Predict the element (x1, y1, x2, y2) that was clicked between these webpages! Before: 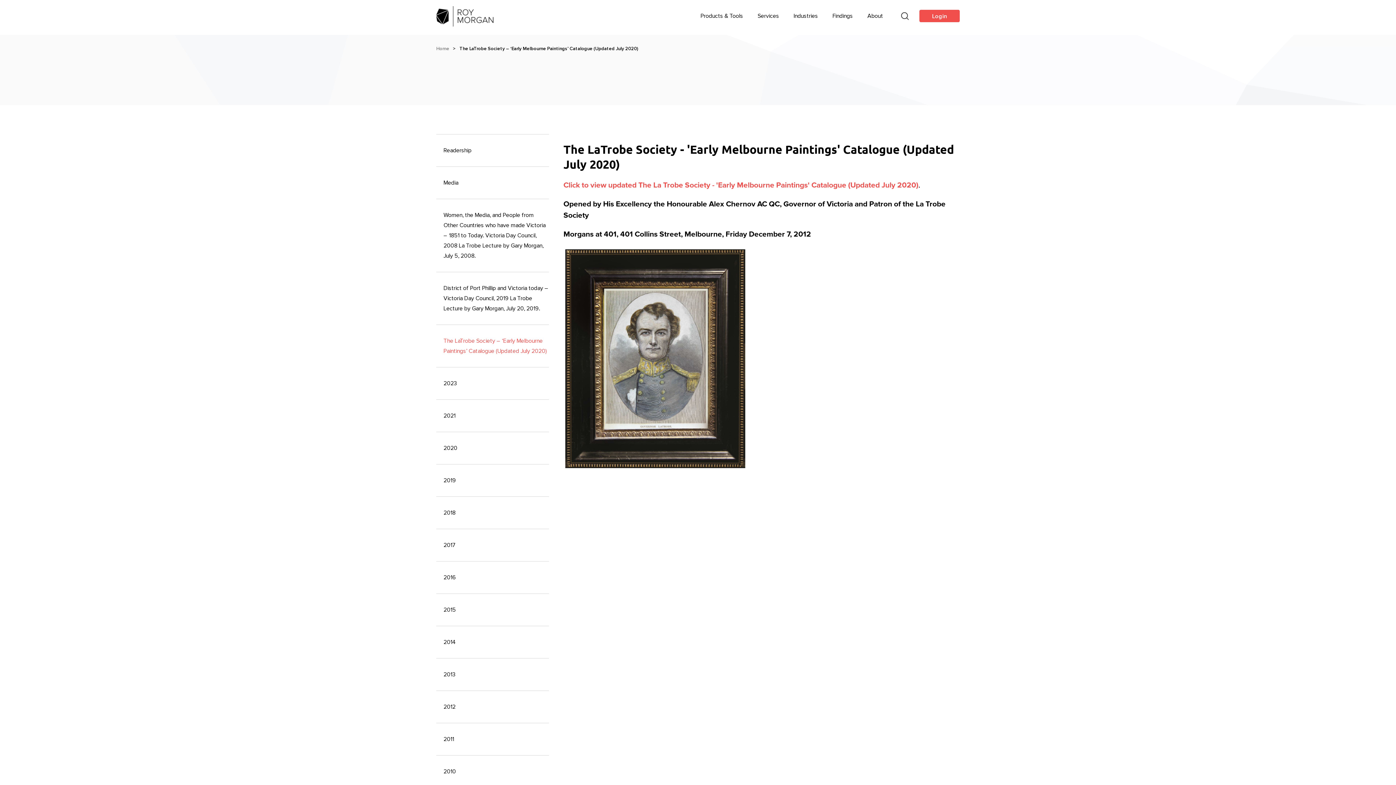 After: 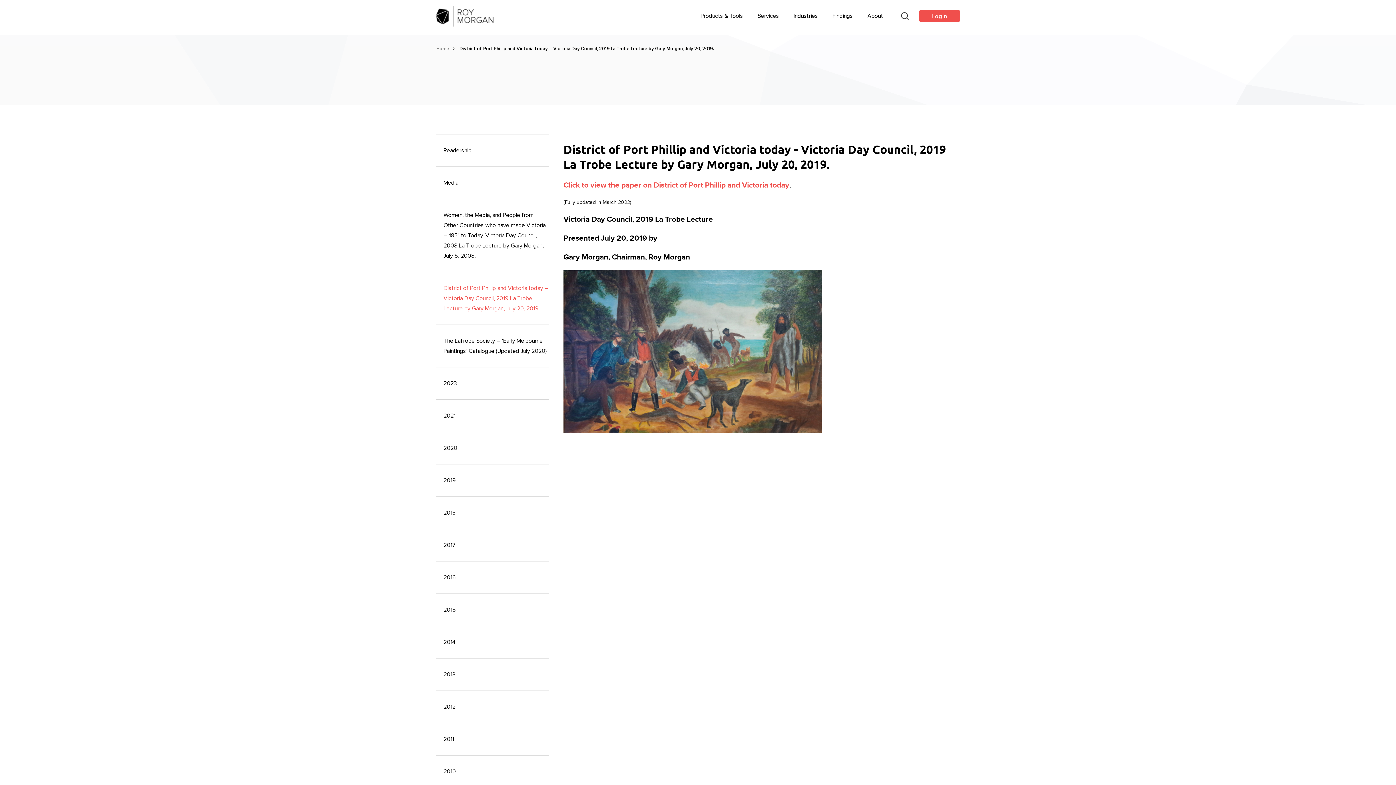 Action: label: District of Port Phillip and Victoria today – Victoria Day Council, 2019 La Trobe Lecture by Gary Morgan, July 20, 2019. bbox: (436, 272, 549, 325)